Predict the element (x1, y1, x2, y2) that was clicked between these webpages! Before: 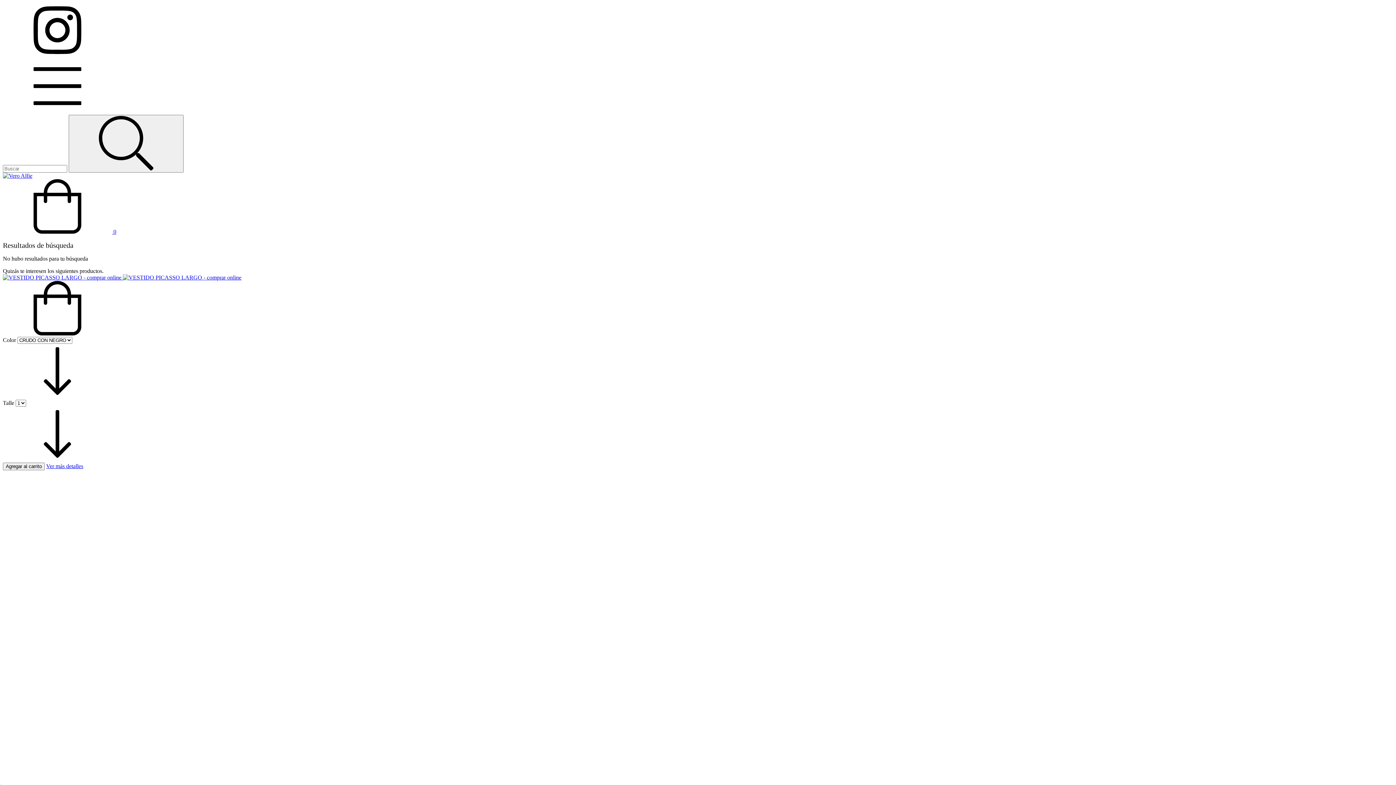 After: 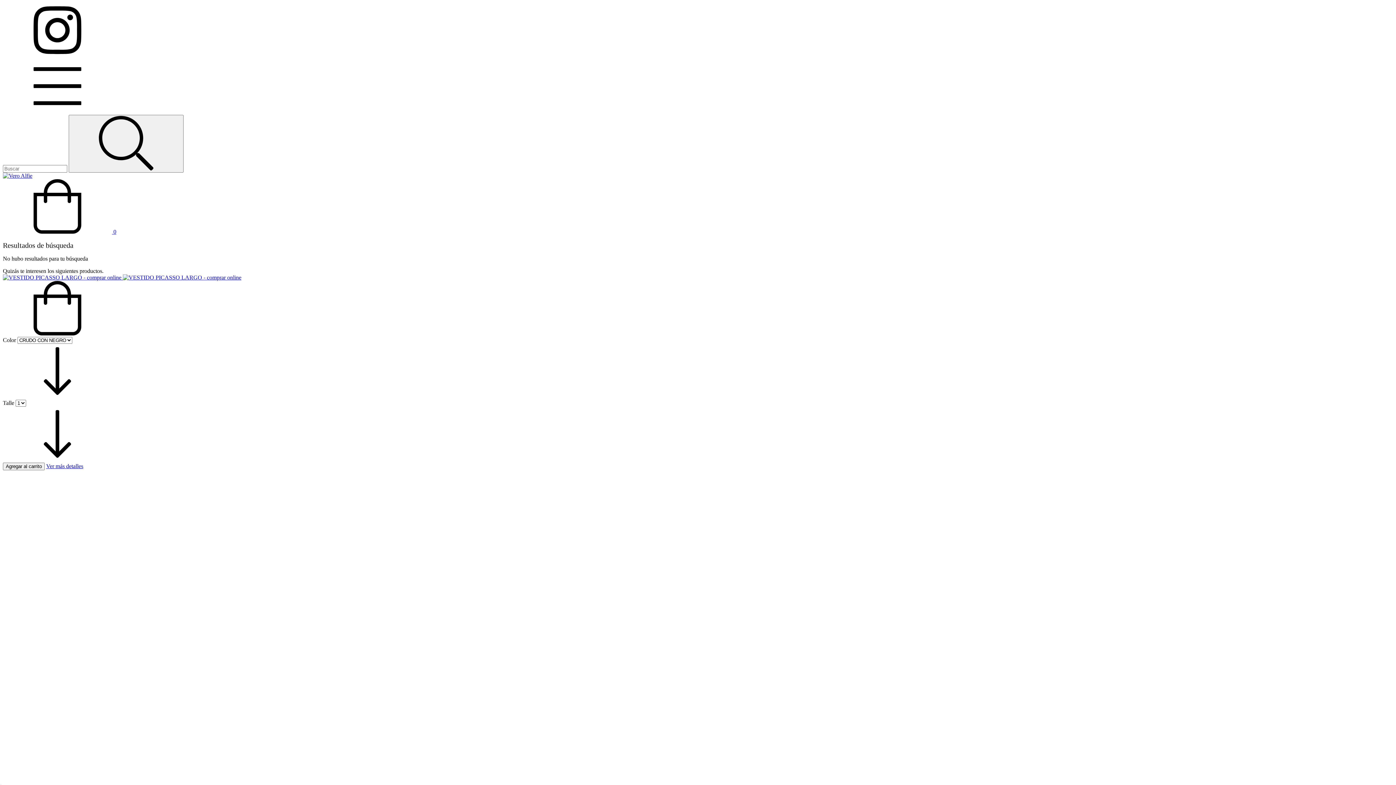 Action: bbox: (2, 228, 116, 234) label:  0